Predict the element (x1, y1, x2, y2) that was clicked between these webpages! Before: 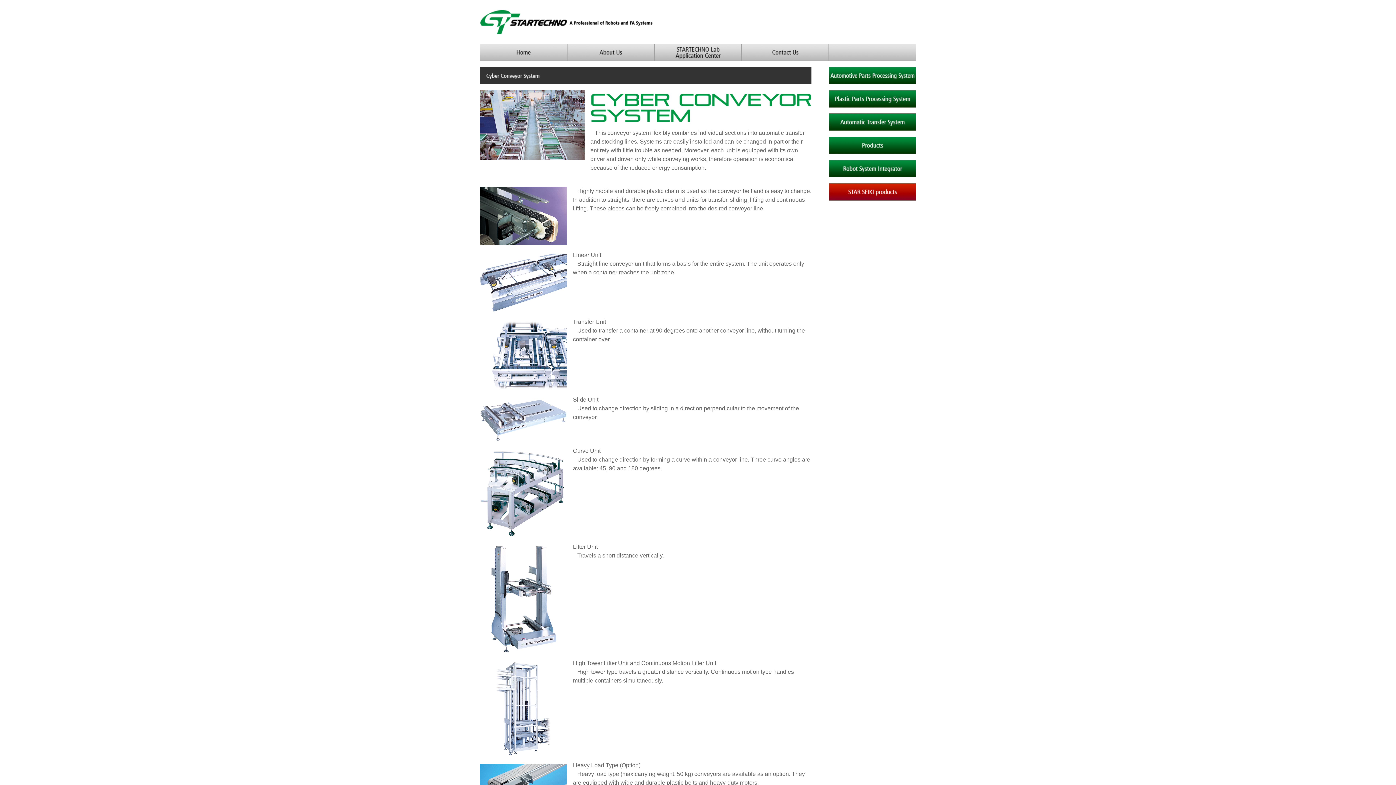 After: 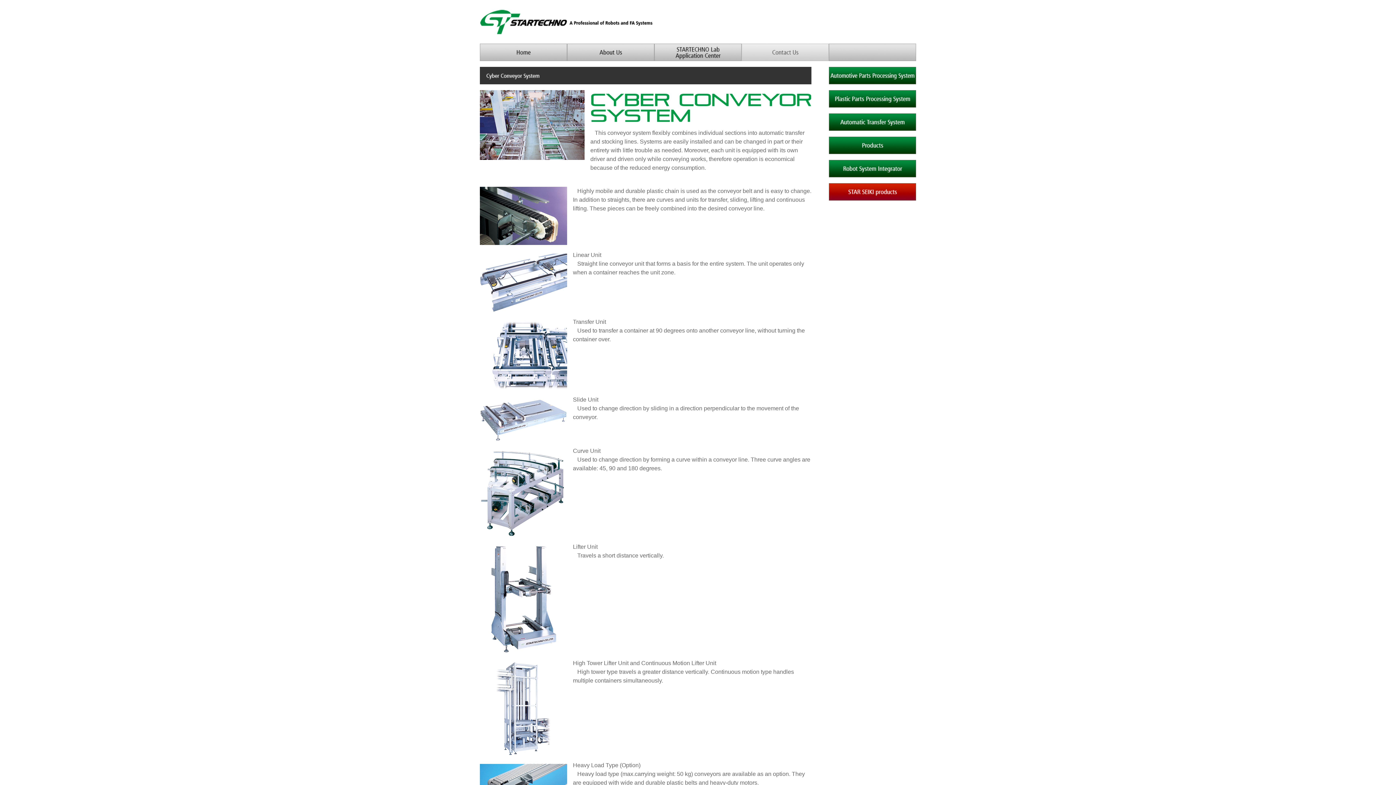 Action: bbox: (741, 48, 829, 54)